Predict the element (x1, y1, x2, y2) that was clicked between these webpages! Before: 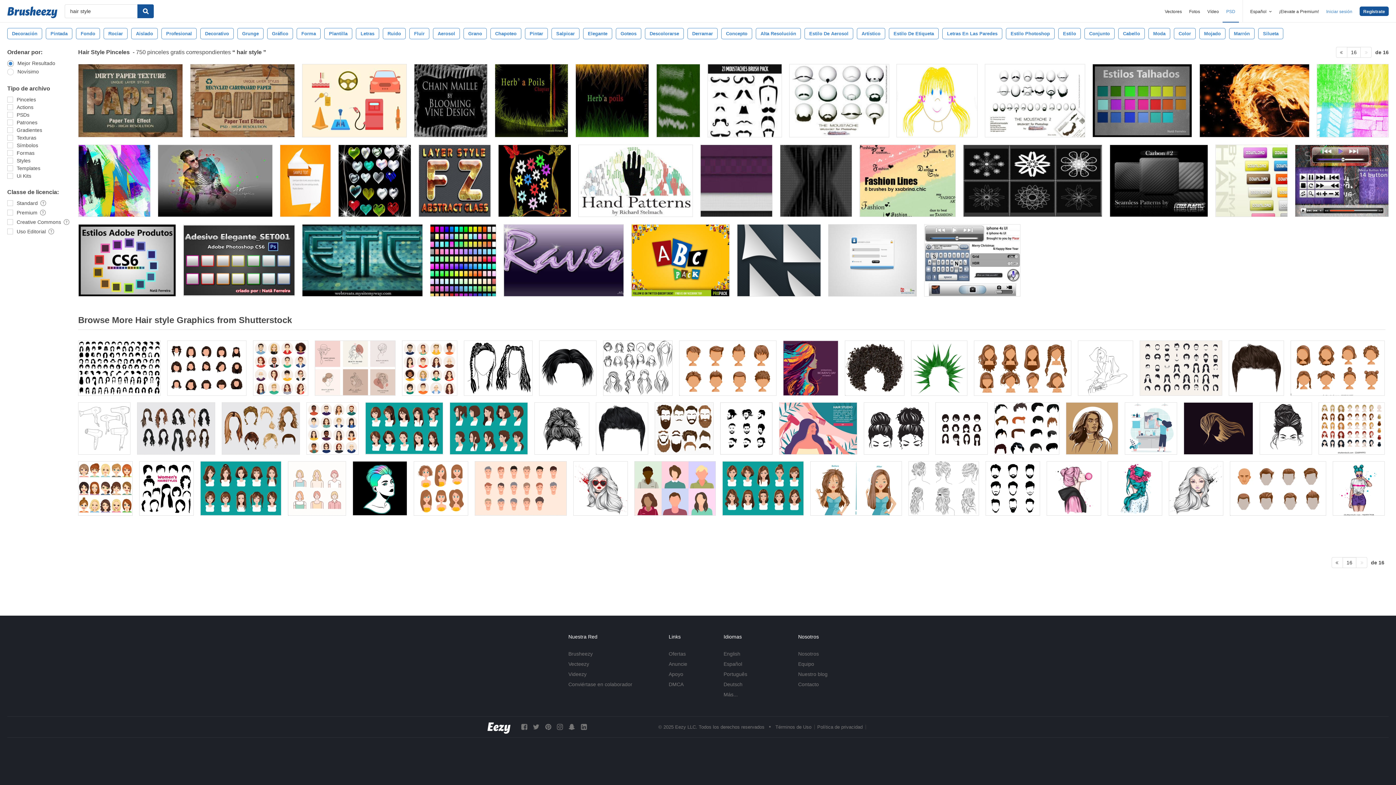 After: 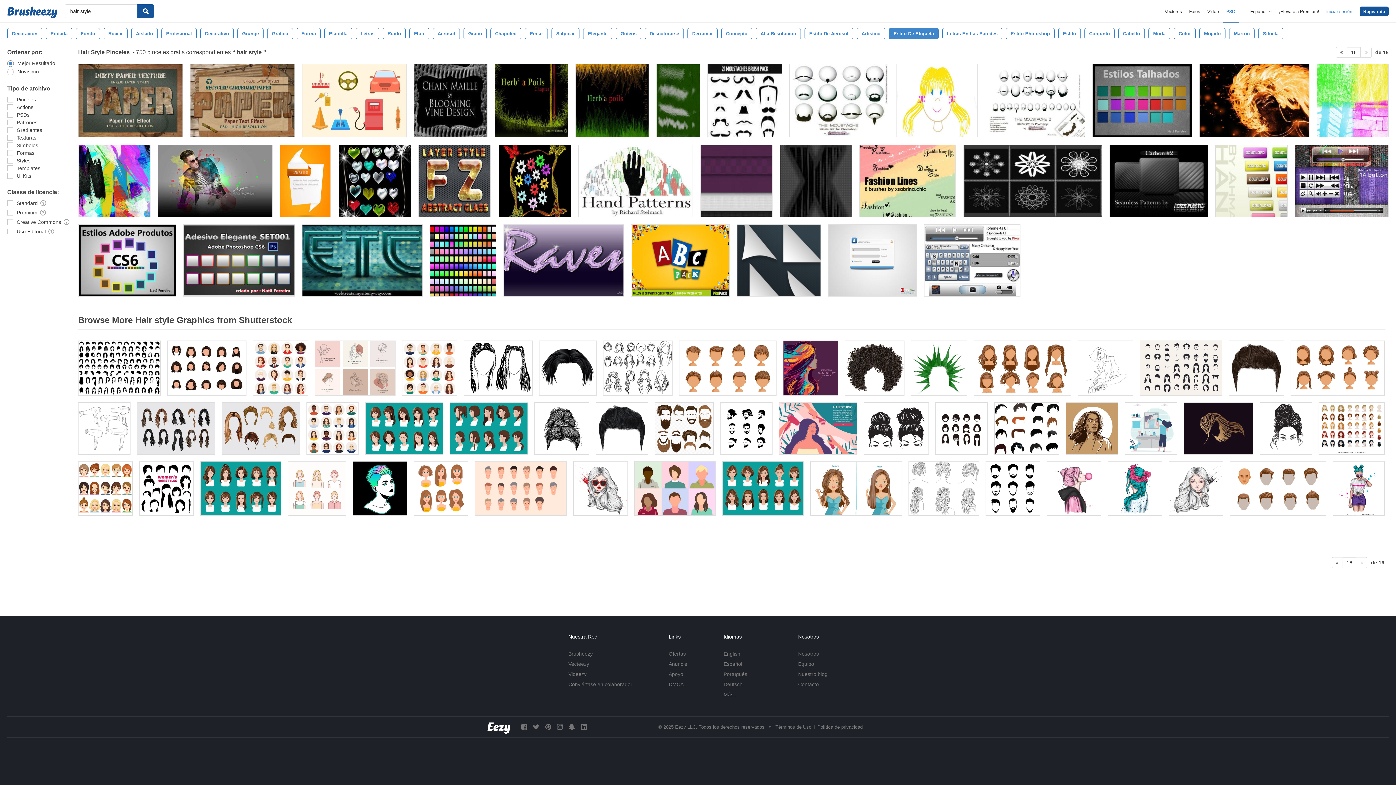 Action: label: Estilo De Etiqueta bbox: (889, 28, 938, 39)